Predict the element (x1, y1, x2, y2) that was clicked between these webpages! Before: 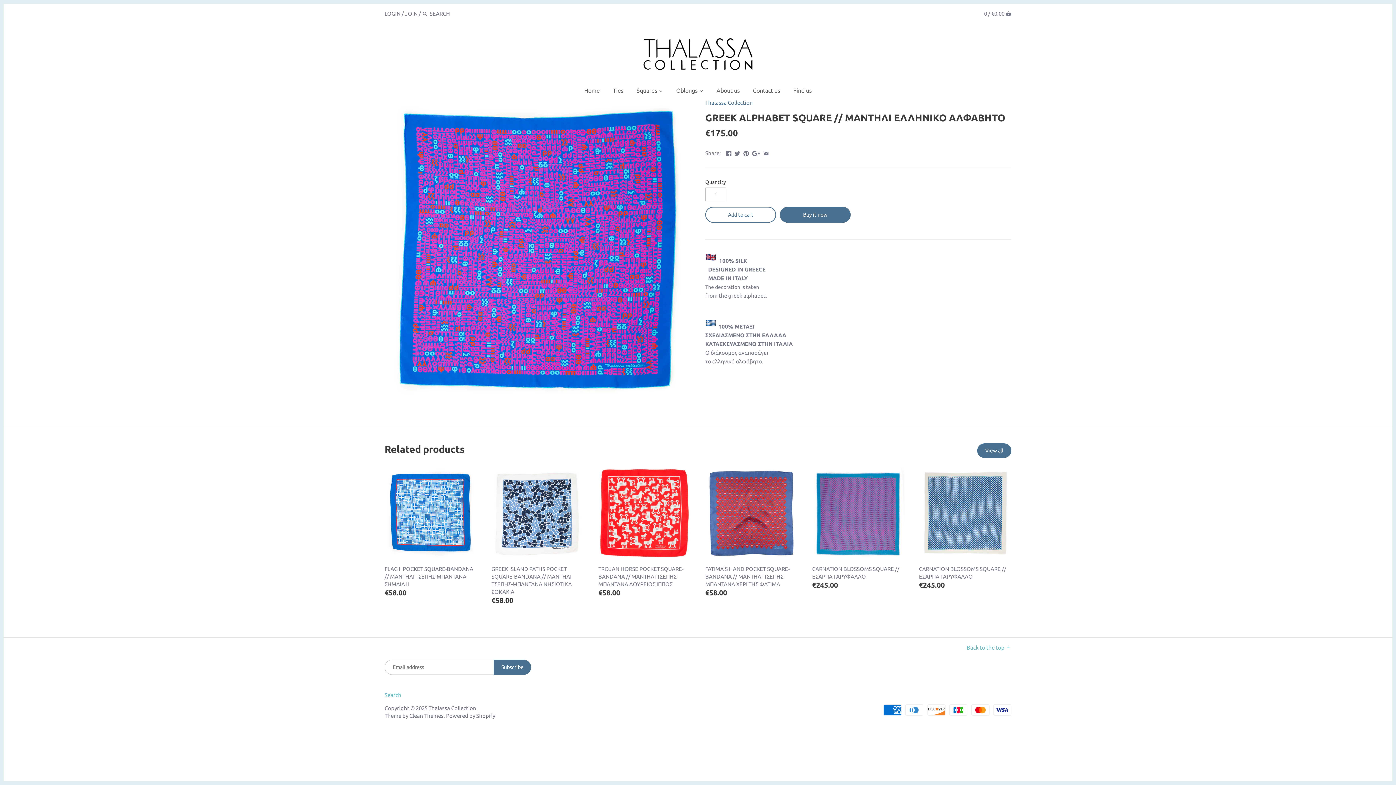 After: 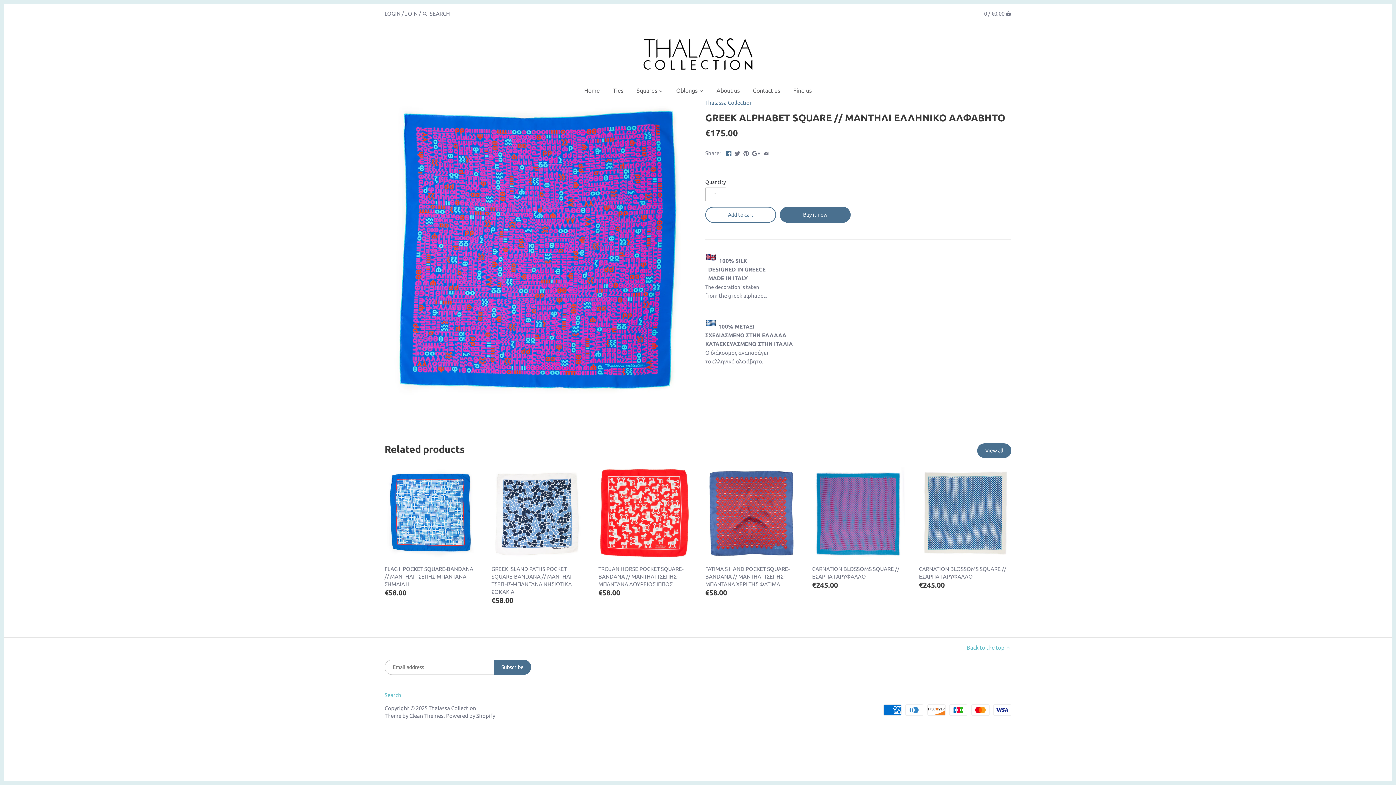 Action: bbox: (726, 149, 731, 155)